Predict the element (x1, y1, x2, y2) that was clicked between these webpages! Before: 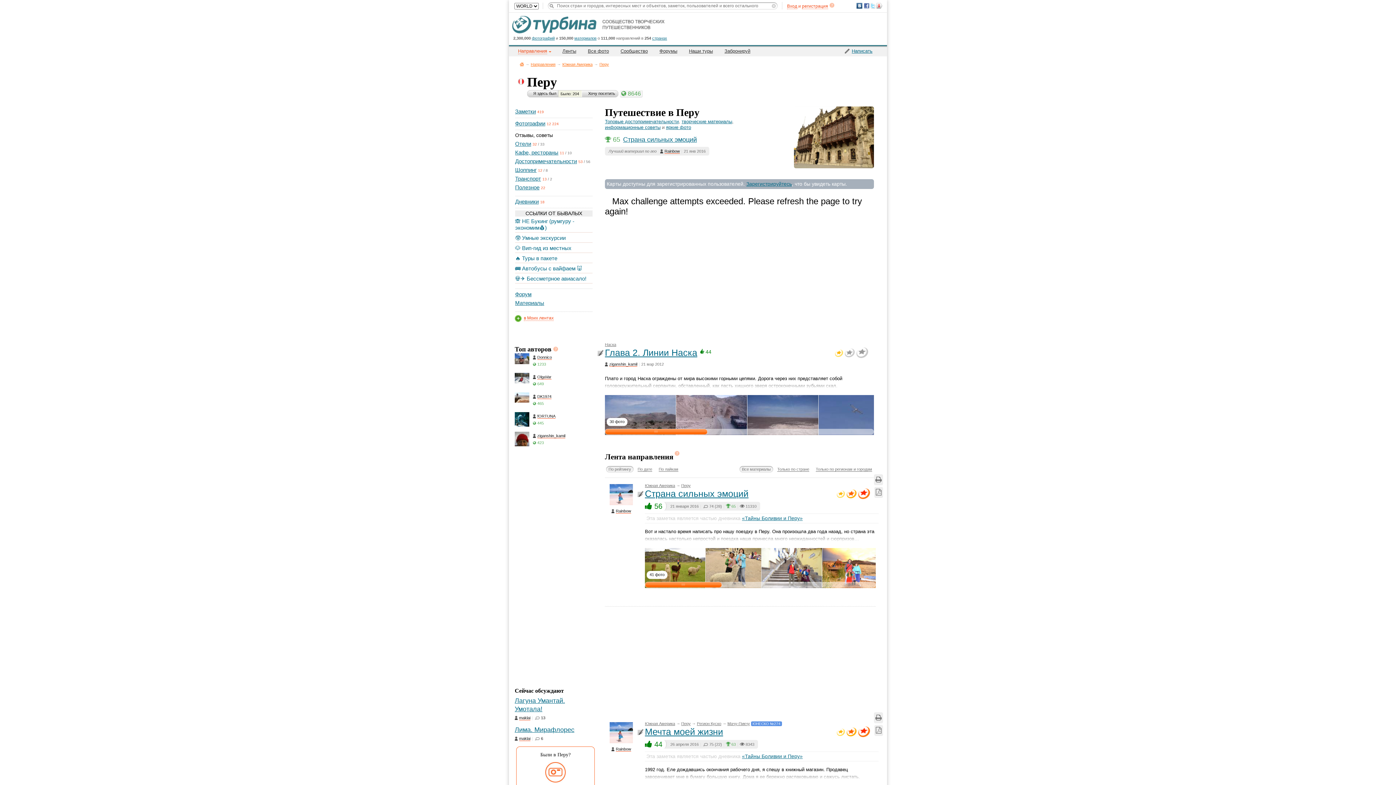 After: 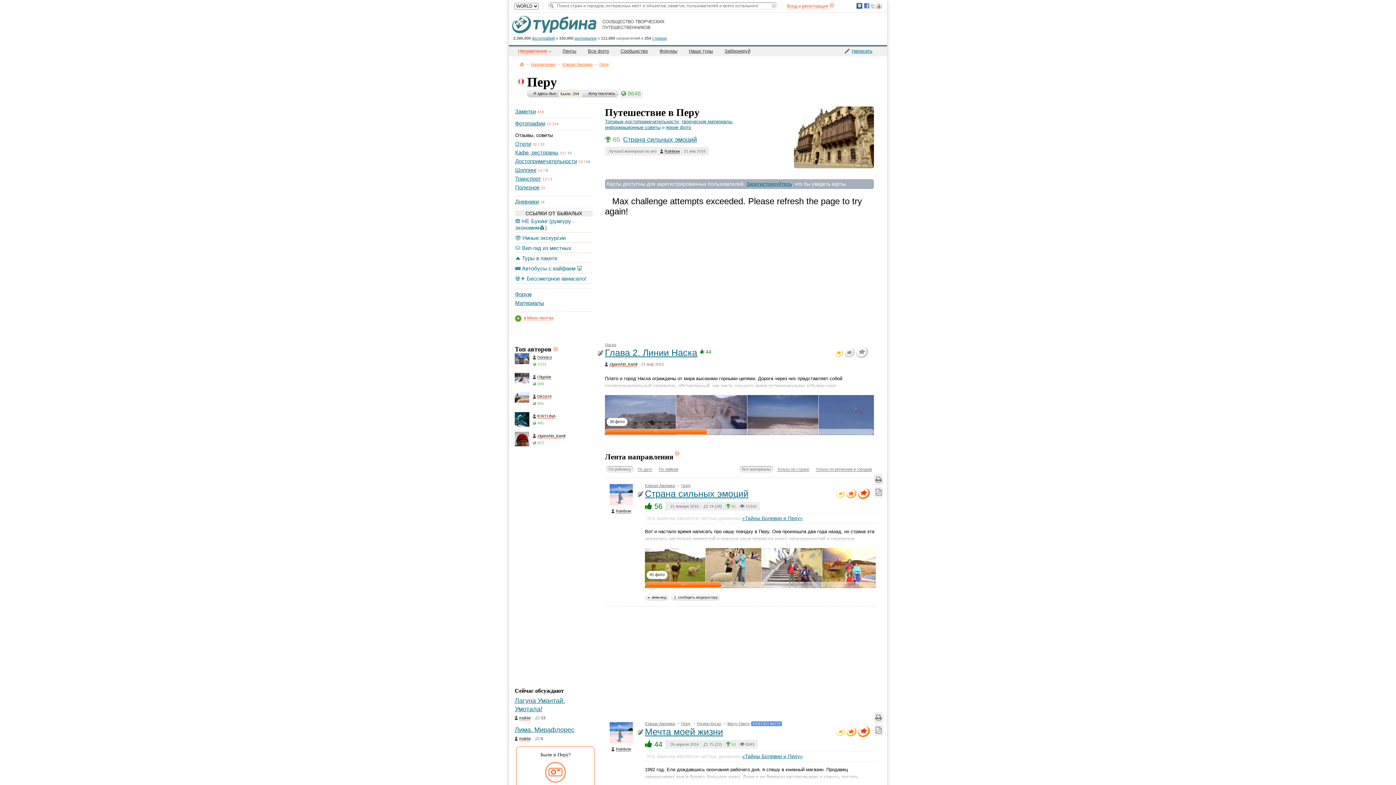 Action: bbox: (874, 474, 883, 485)